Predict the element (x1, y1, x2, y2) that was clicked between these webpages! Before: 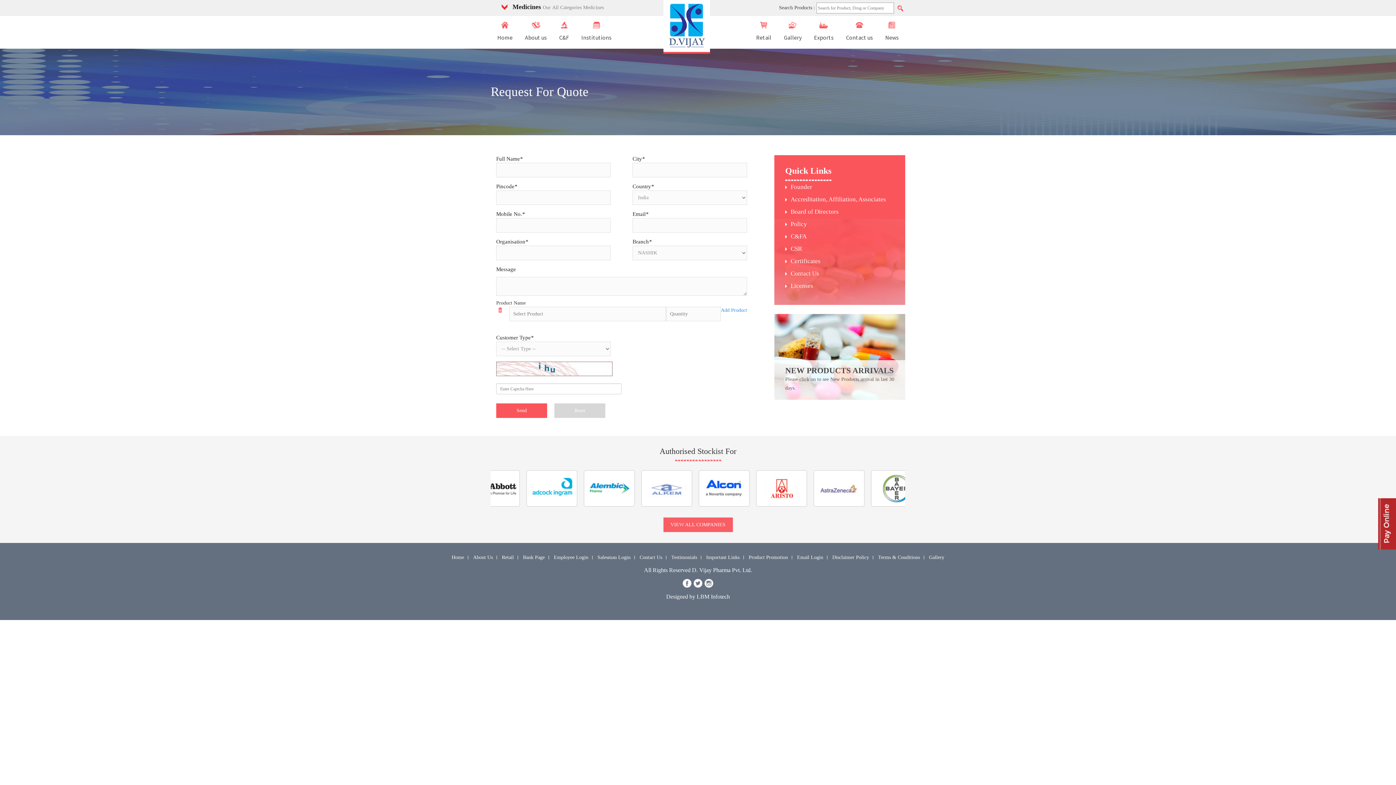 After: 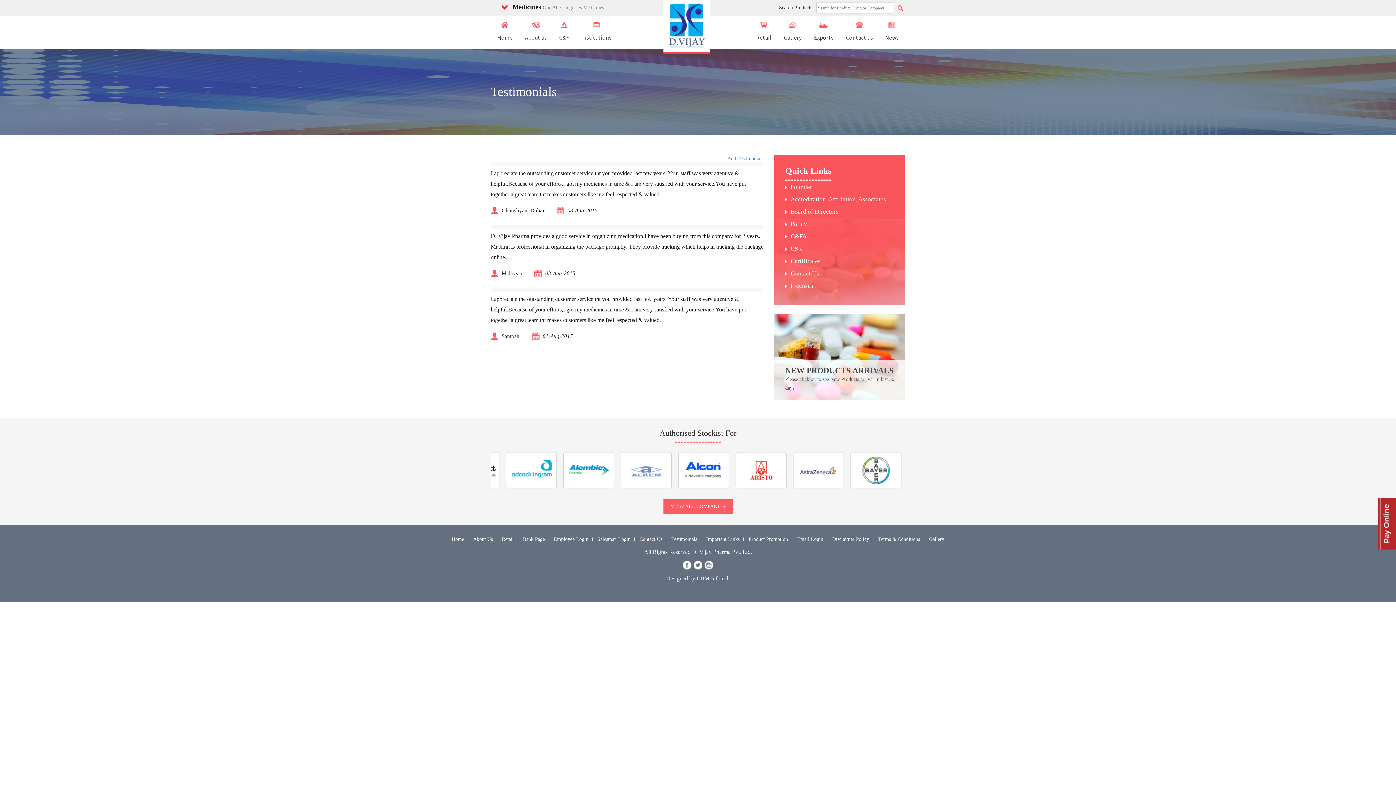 Action: label: Testimonials bbox: (671, 554, 697, 560)